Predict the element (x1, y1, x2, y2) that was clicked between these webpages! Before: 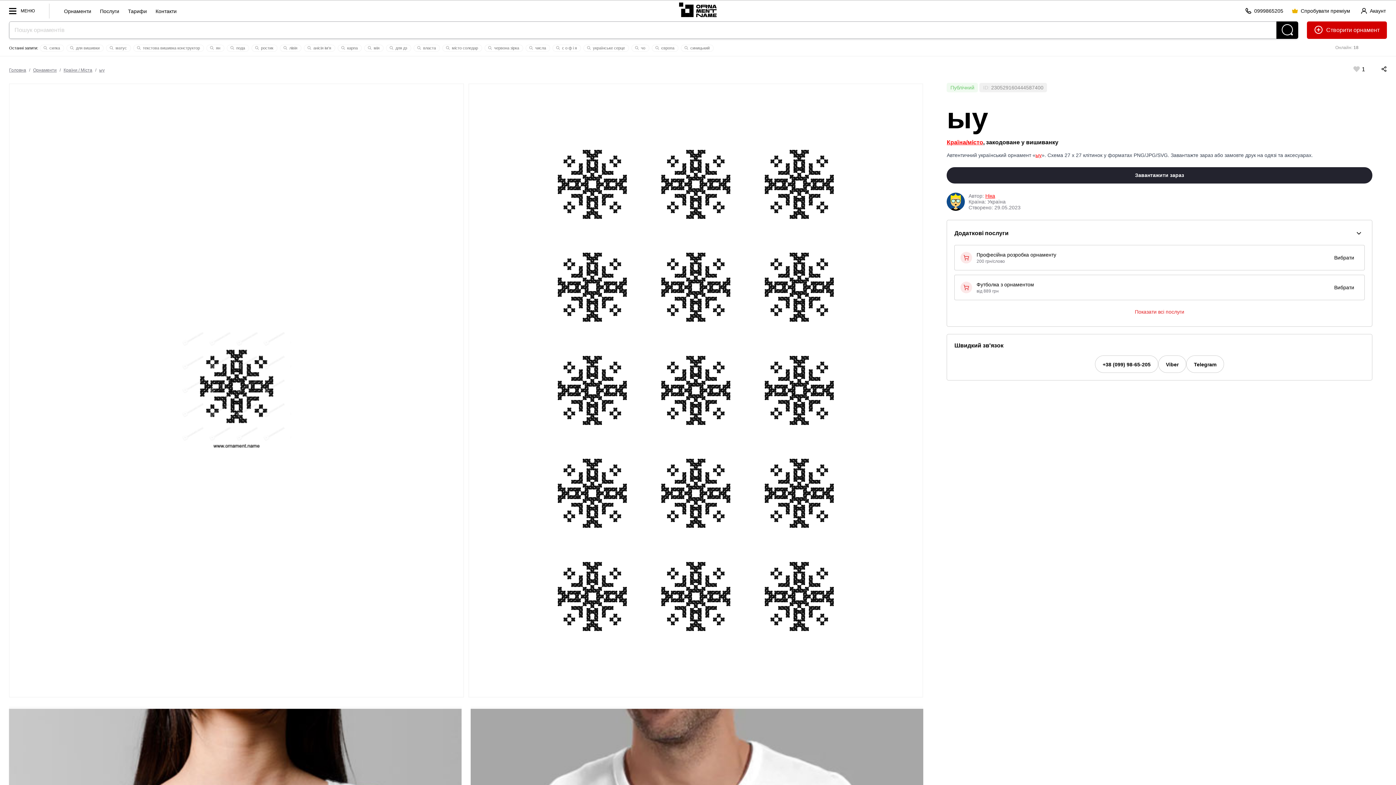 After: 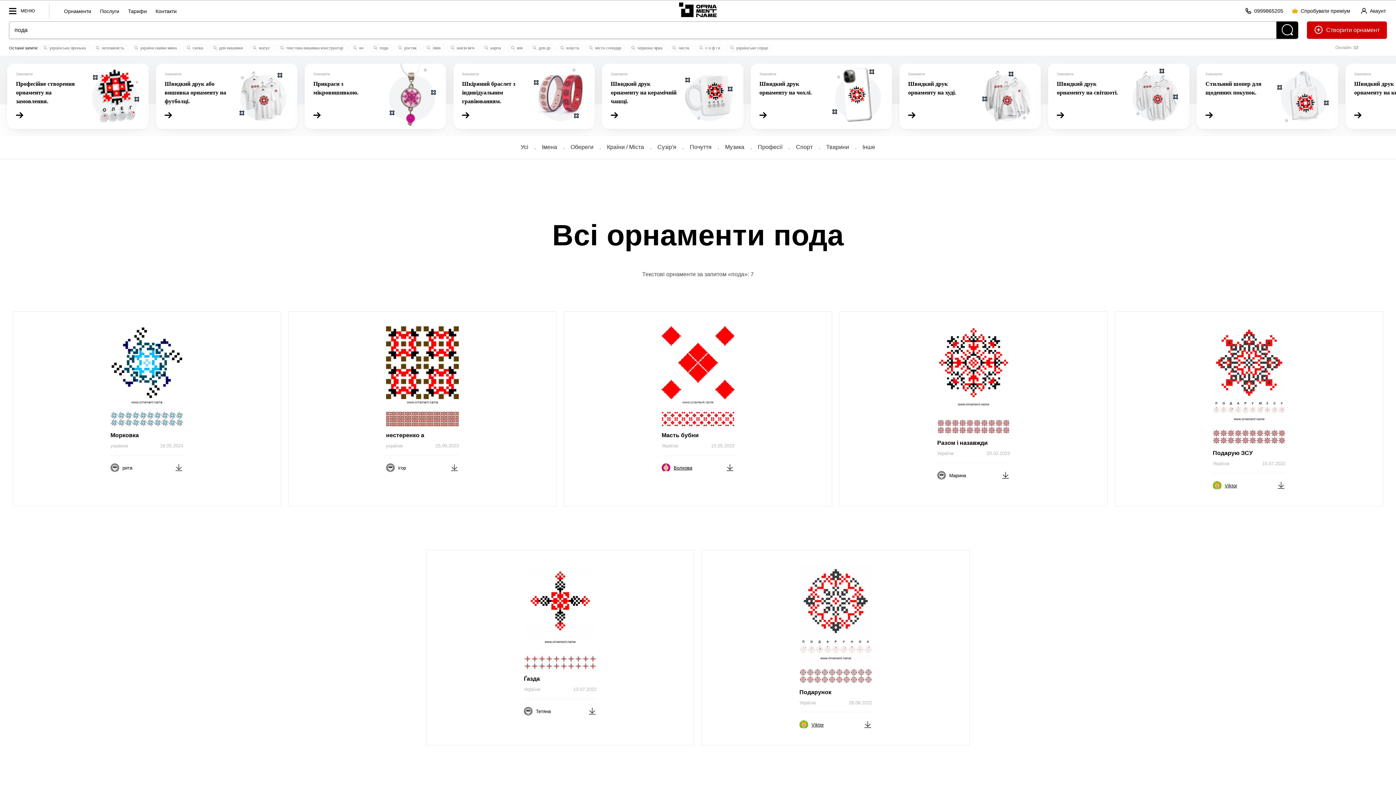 Action: label:  пода bbox: (226, 44, 249, 51)